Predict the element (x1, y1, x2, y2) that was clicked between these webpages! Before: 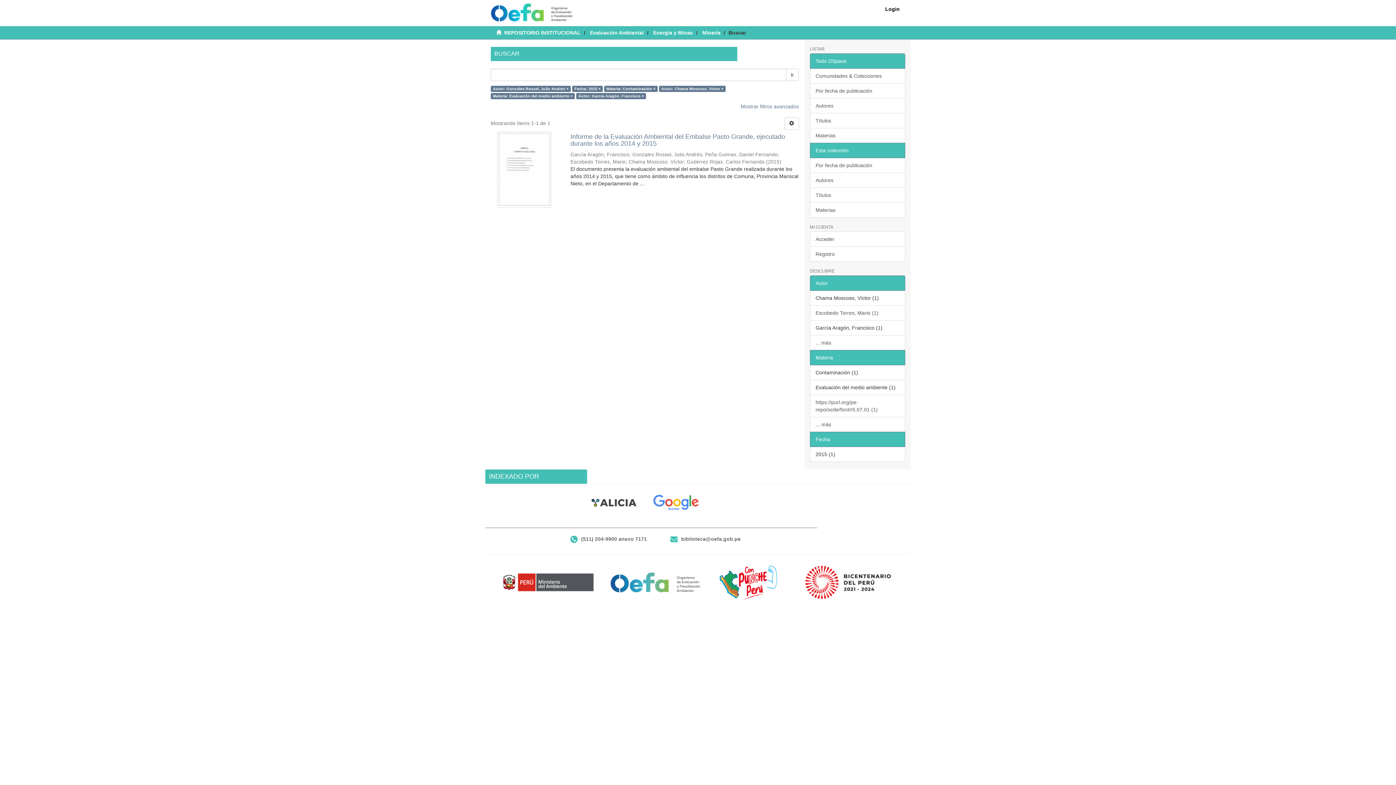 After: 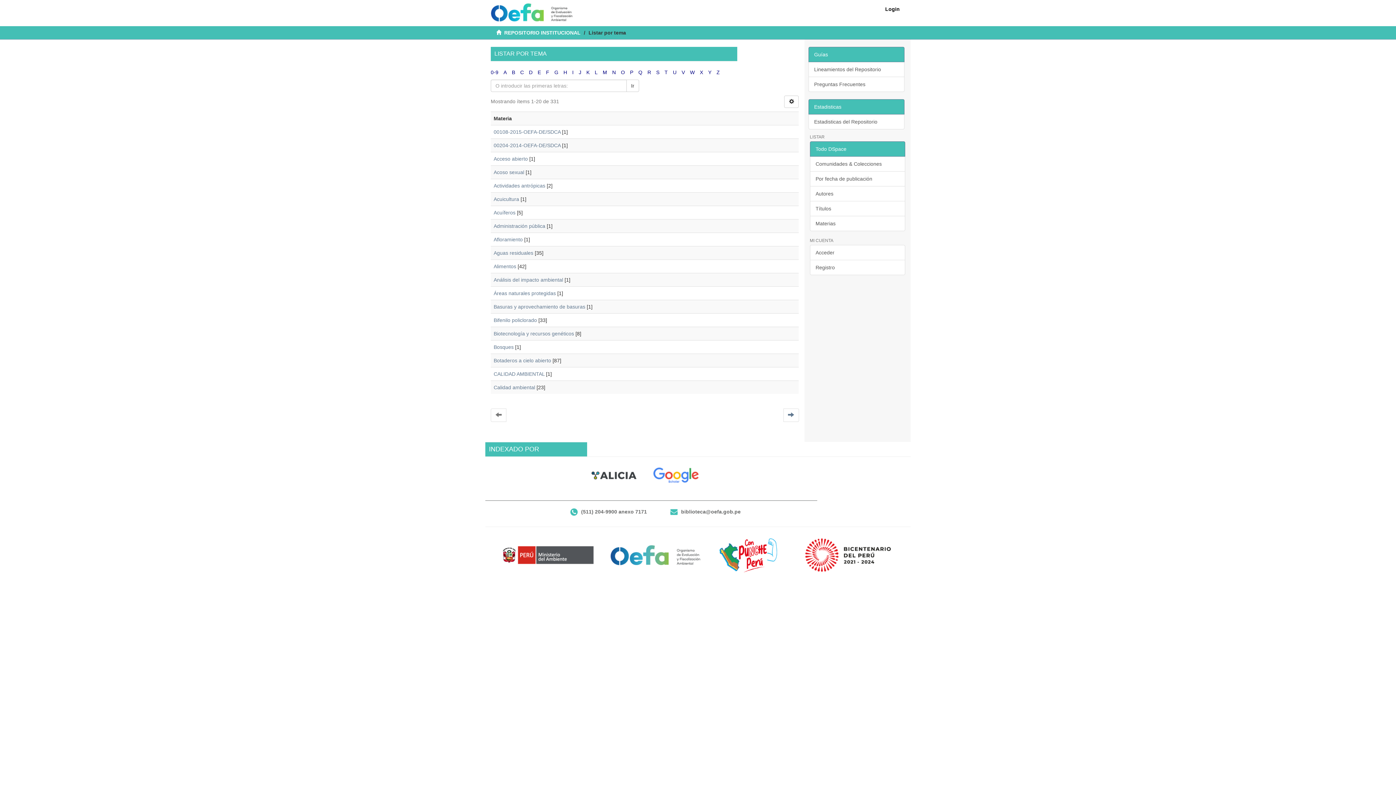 Action: bbox: (810, 128, 905, 143) label: Materias